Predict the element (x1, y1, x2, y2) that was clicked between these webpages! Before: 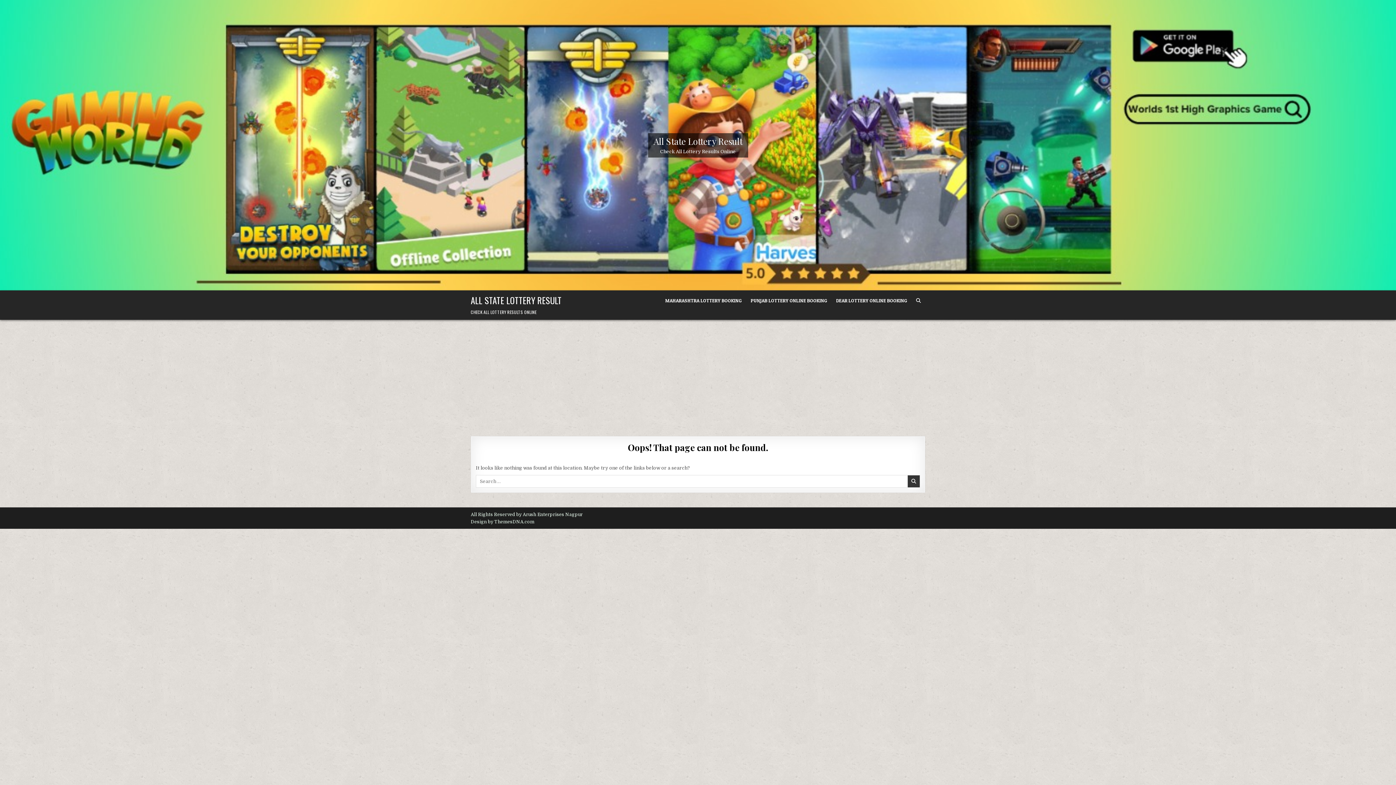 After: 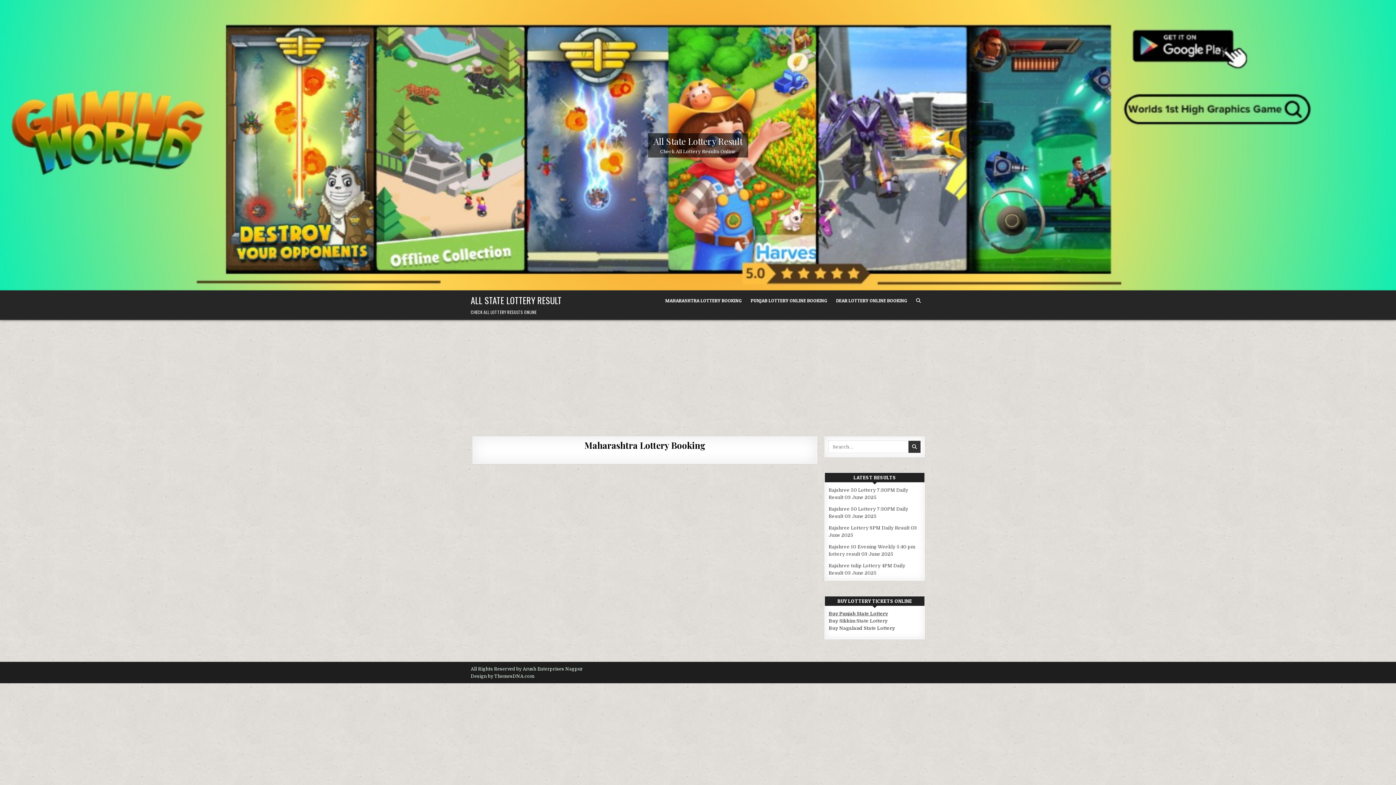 Action: bbox: (661, 294, 746, 307) label: MAHARASHTRA LOTTERY BOOKING